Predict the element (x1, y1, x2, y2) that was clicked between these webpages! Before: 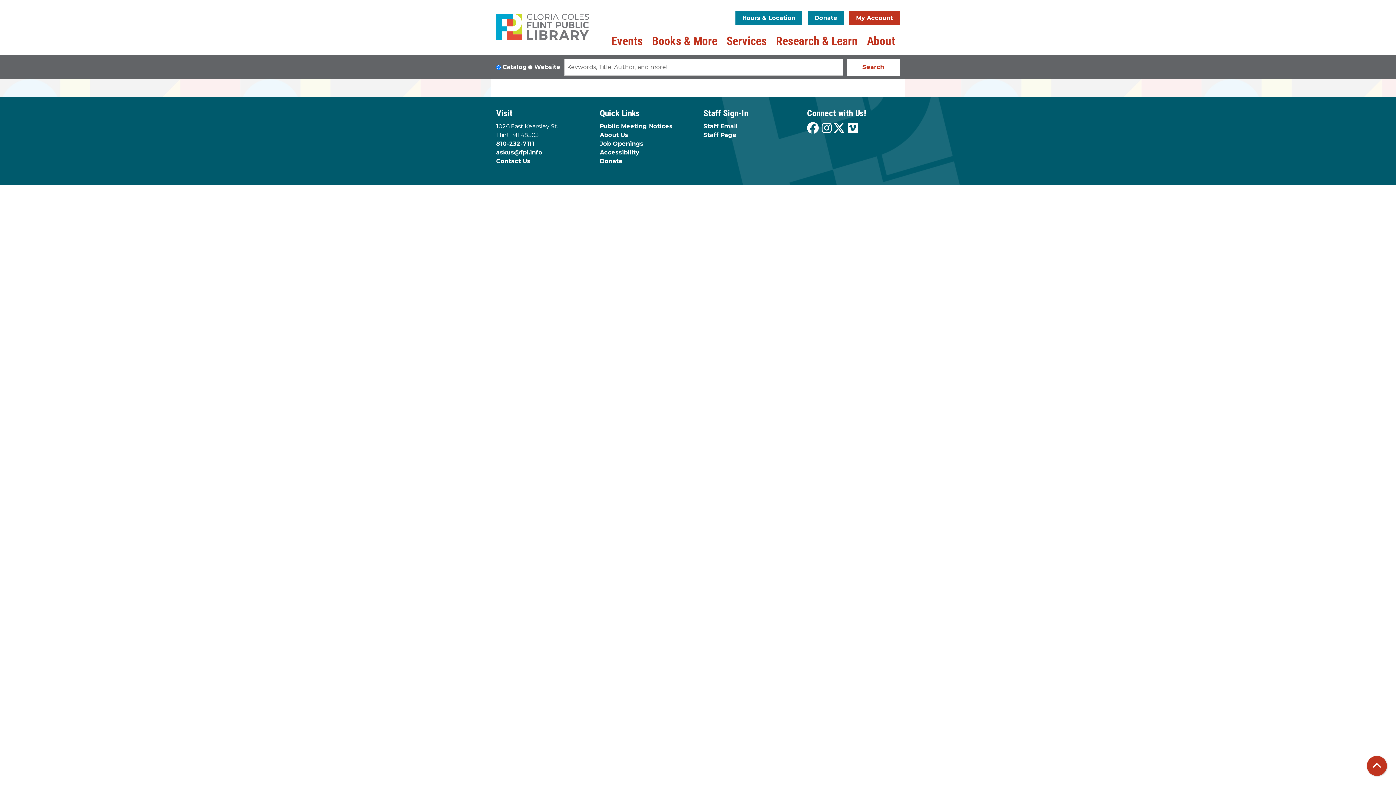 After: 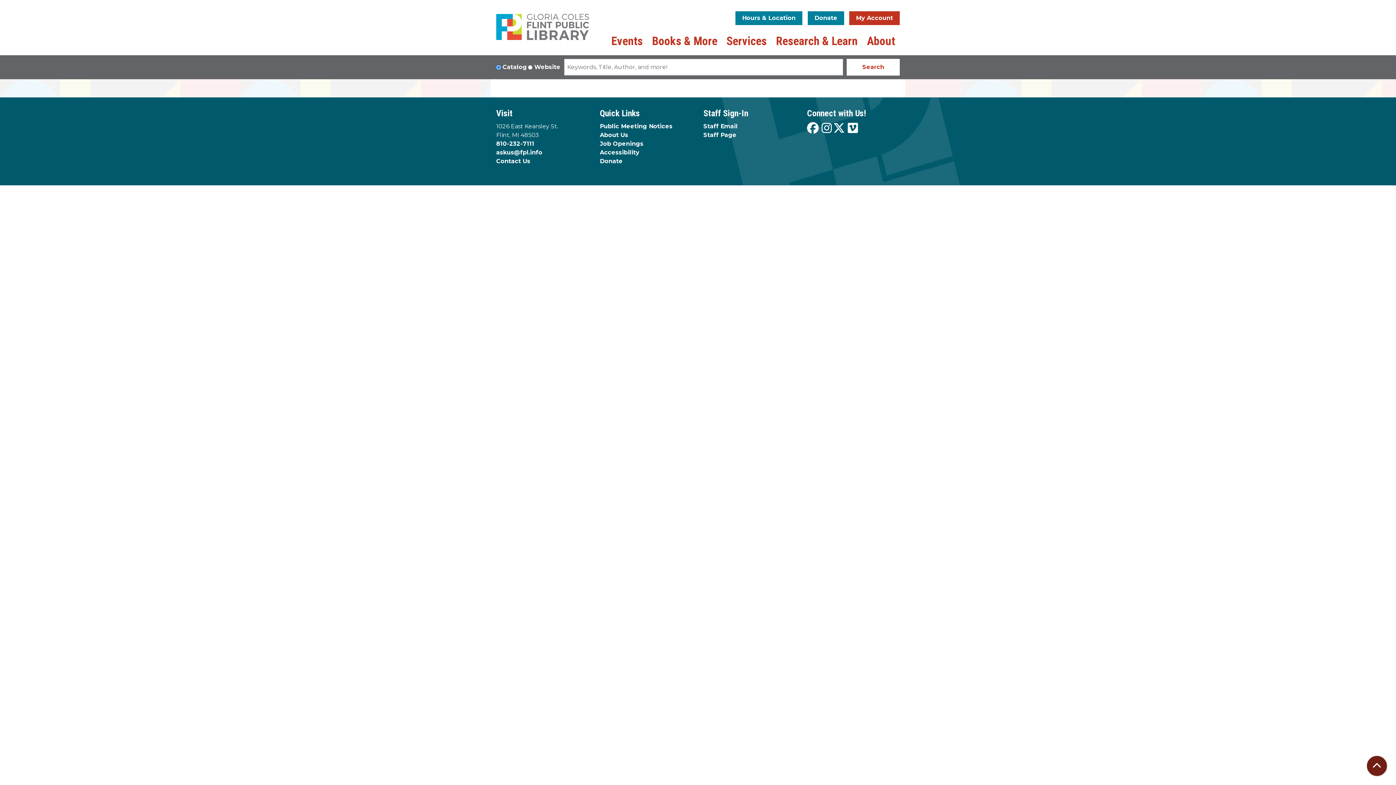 Action: bbox: (1367, 756, 1387, 776) label: Back To Top